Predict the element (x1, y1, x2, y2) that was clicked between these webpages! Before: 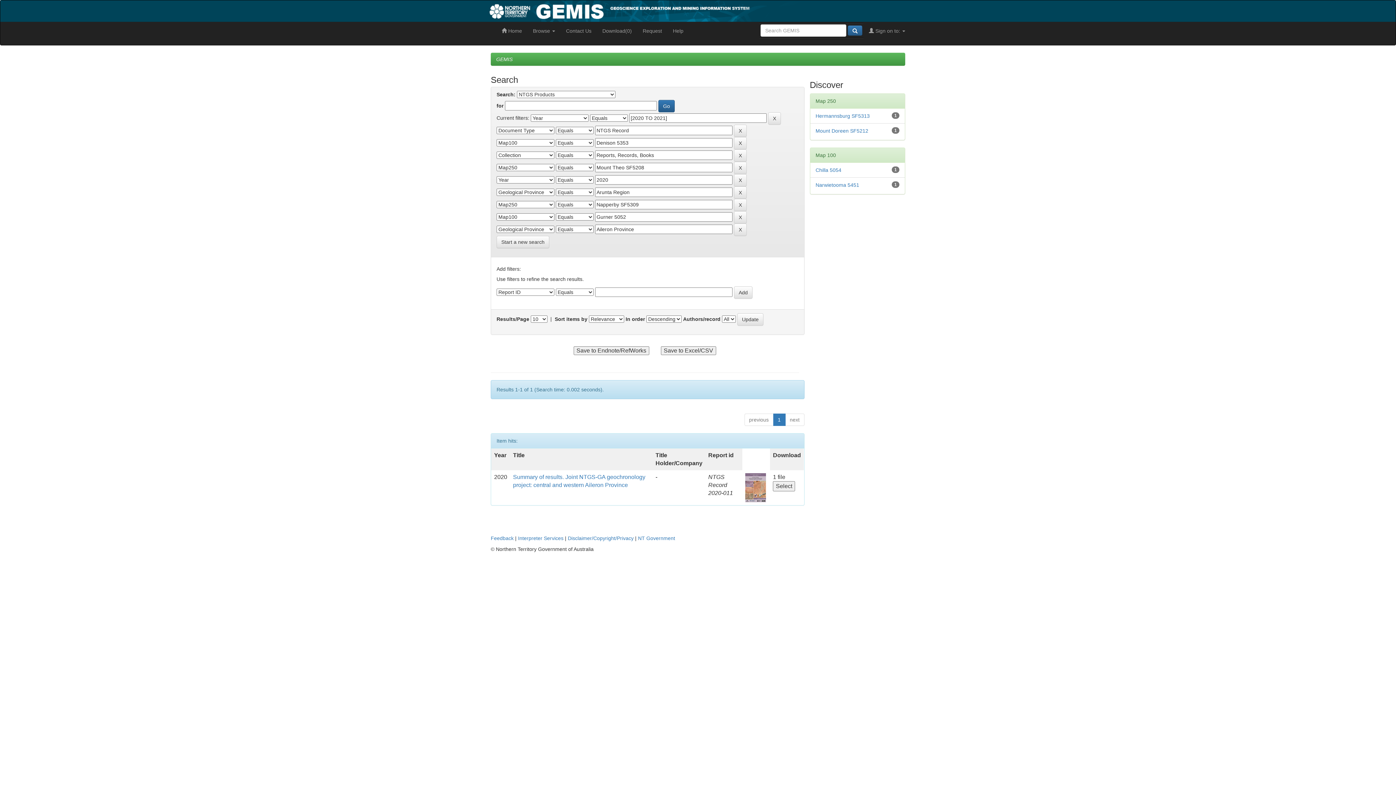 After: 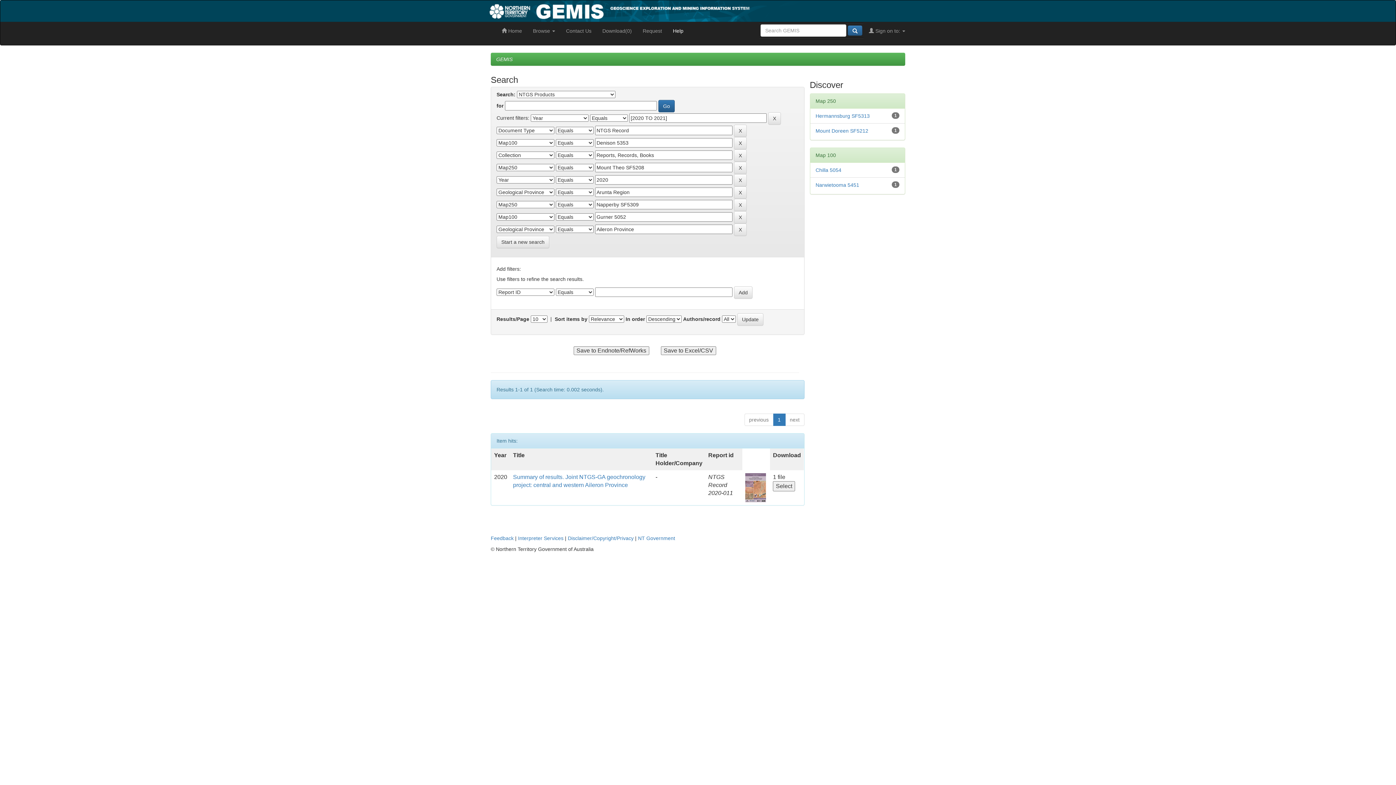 Action: label: Help bbox: (667, 21, 689, 40)